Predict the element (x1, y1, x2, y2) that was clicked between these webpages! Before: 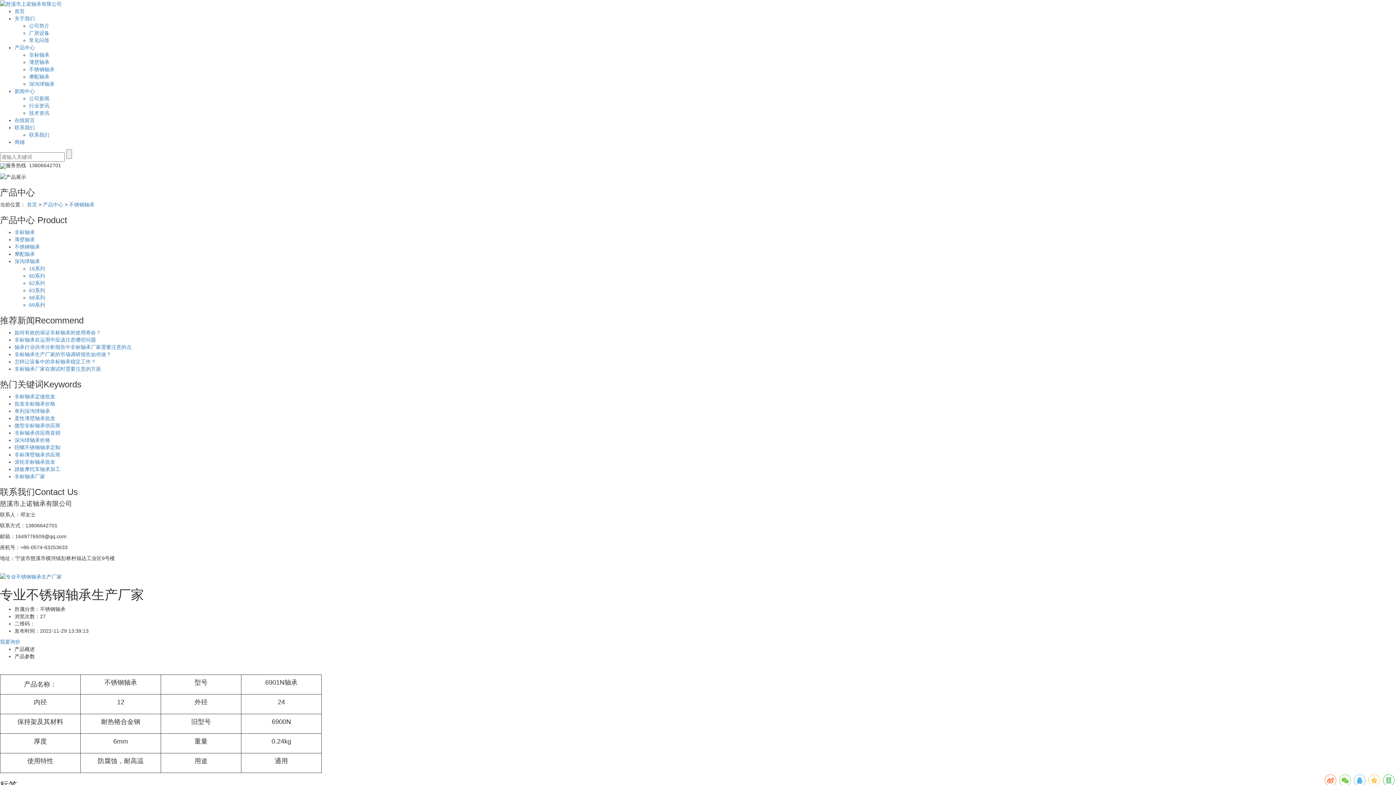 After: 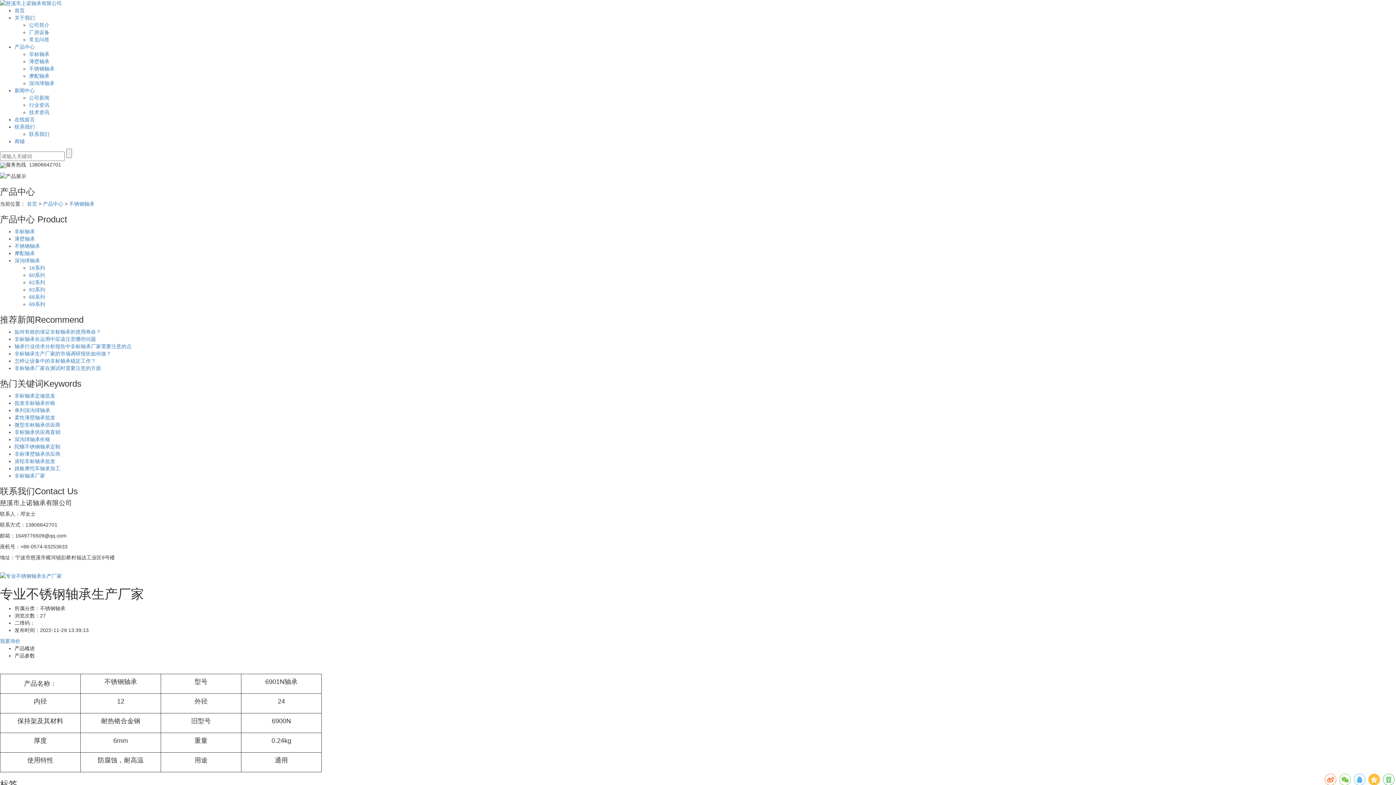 Action: bbox: (1368, 774, 1380, 786)